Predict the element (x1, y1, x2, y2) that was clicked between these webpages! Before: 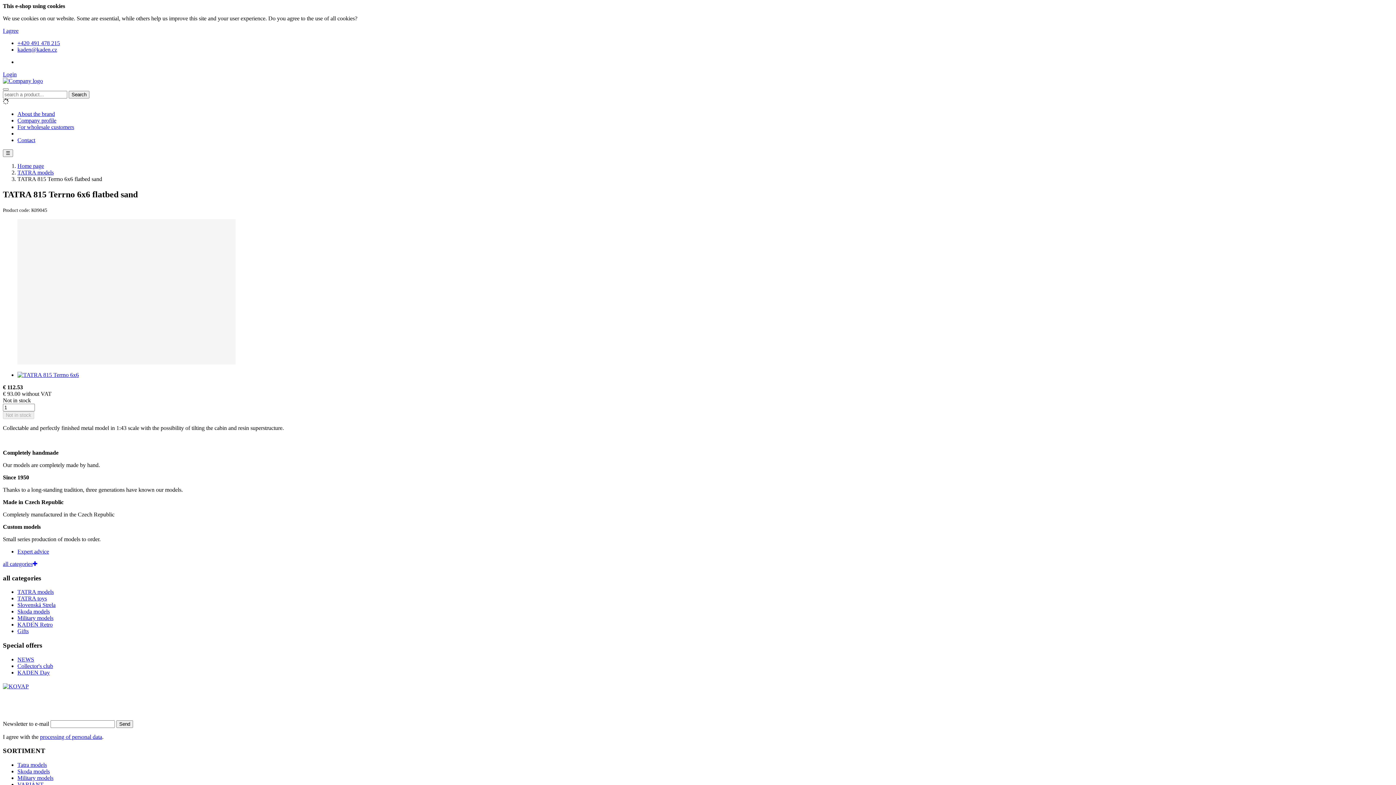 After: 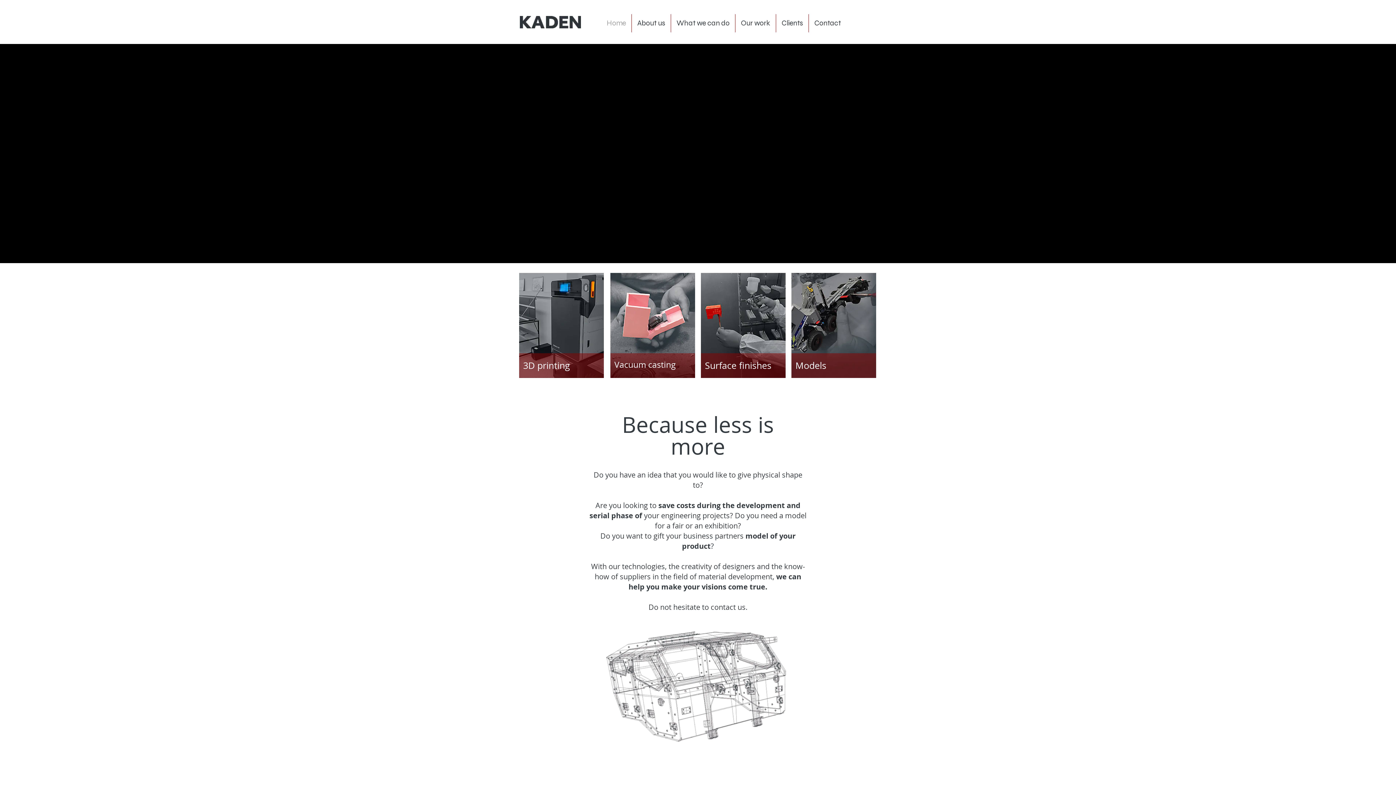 Action: bbox: (17, 117, 56, 123) label: Company profile